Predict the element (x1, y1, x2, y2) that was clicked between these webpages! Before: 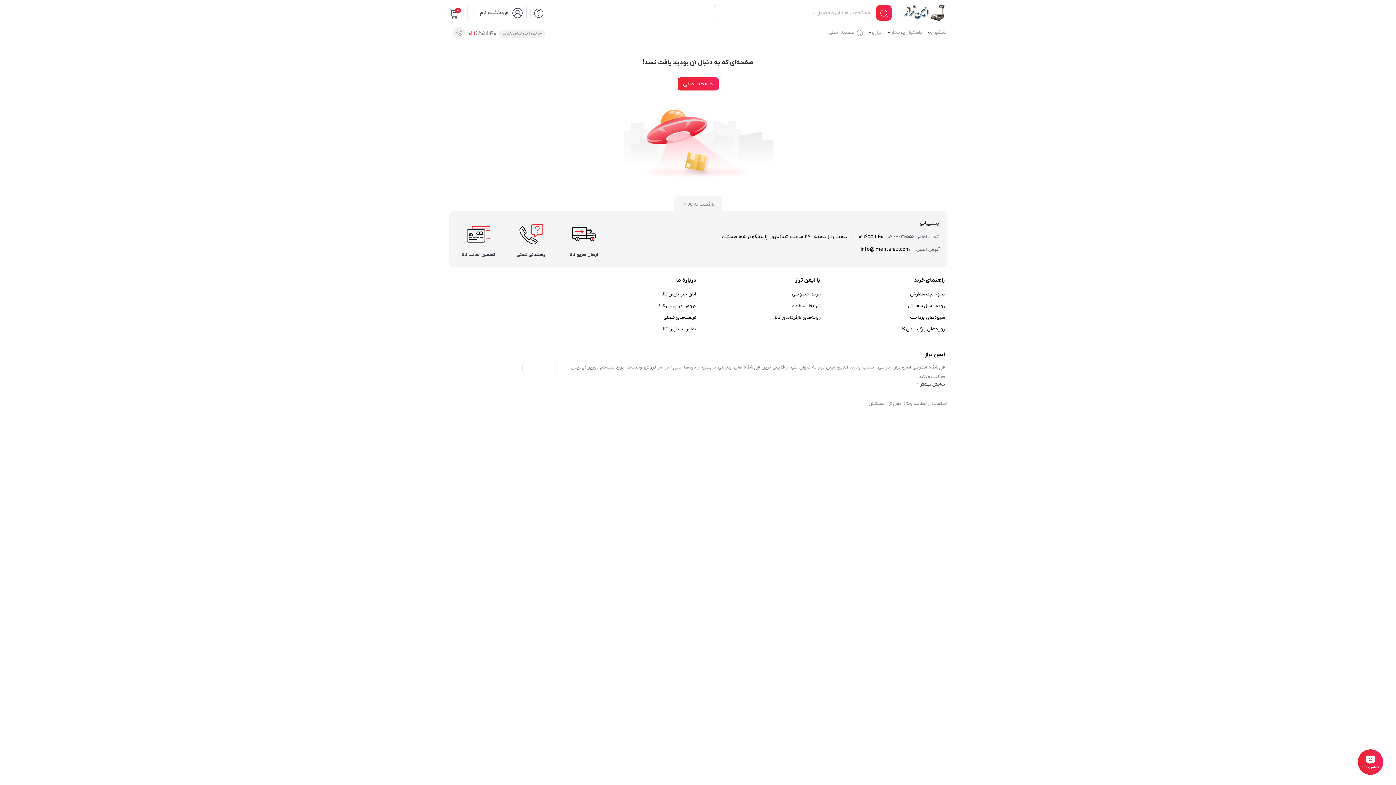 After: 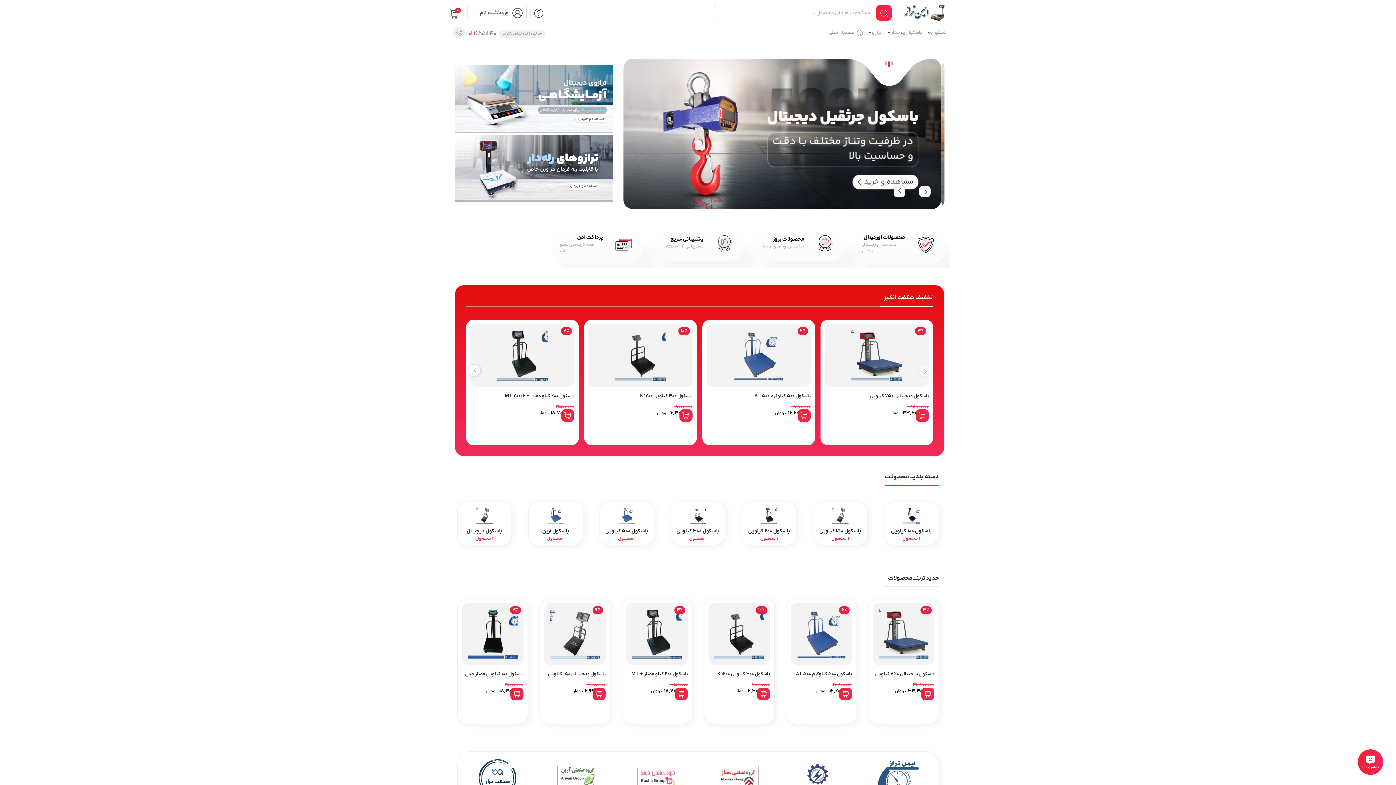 Action: bbox: (902, 8, 947, 16)